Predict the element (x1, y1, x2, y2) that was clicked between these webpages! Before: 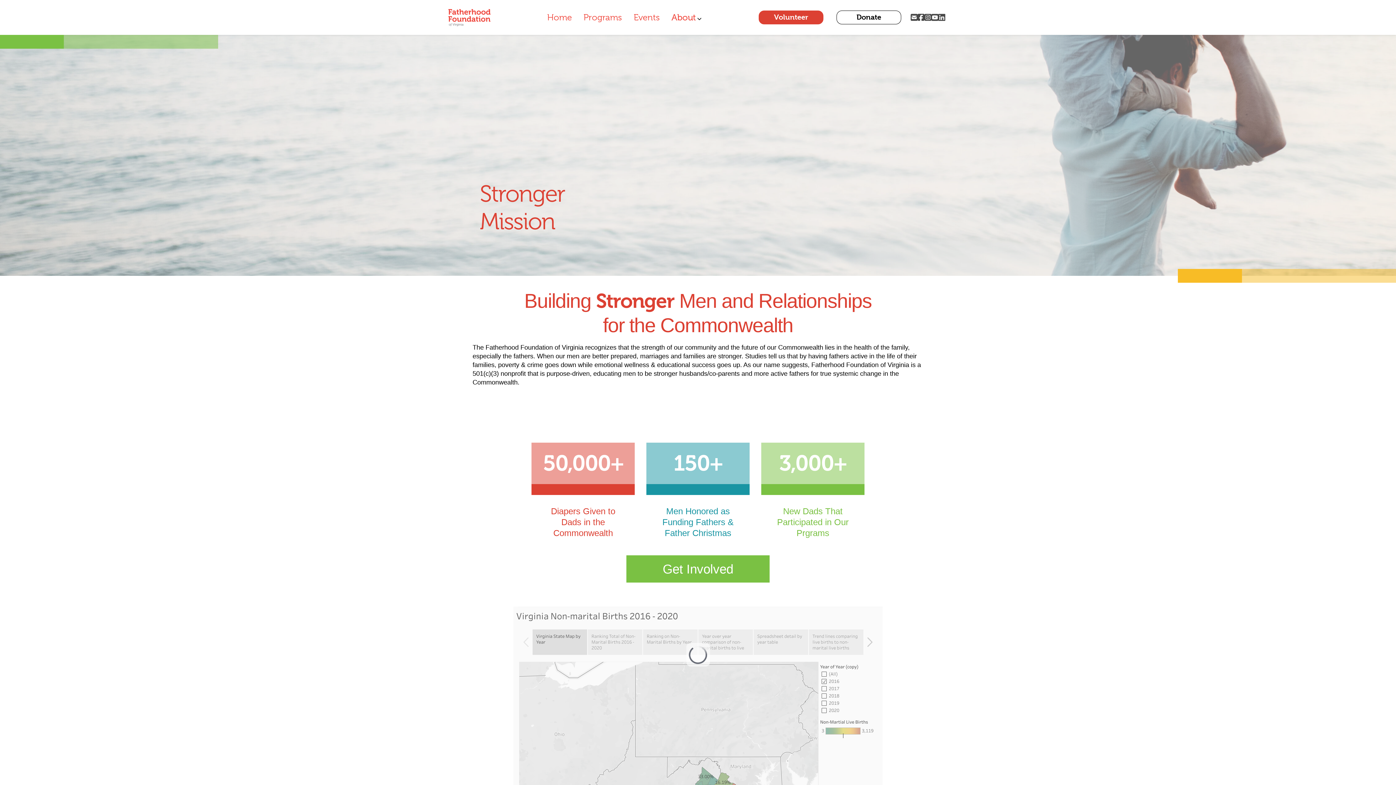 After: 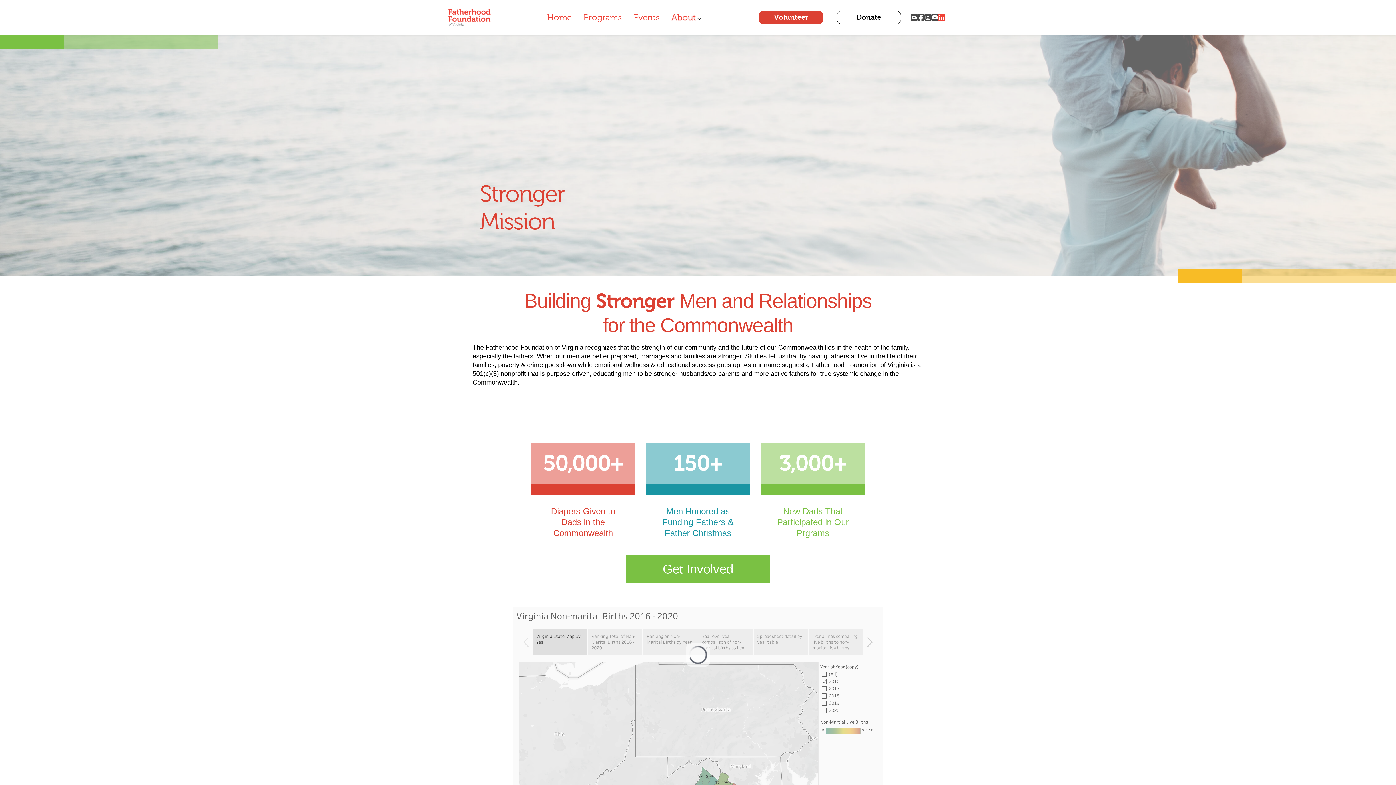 Action: bbox: (938, 13, 945, 21)